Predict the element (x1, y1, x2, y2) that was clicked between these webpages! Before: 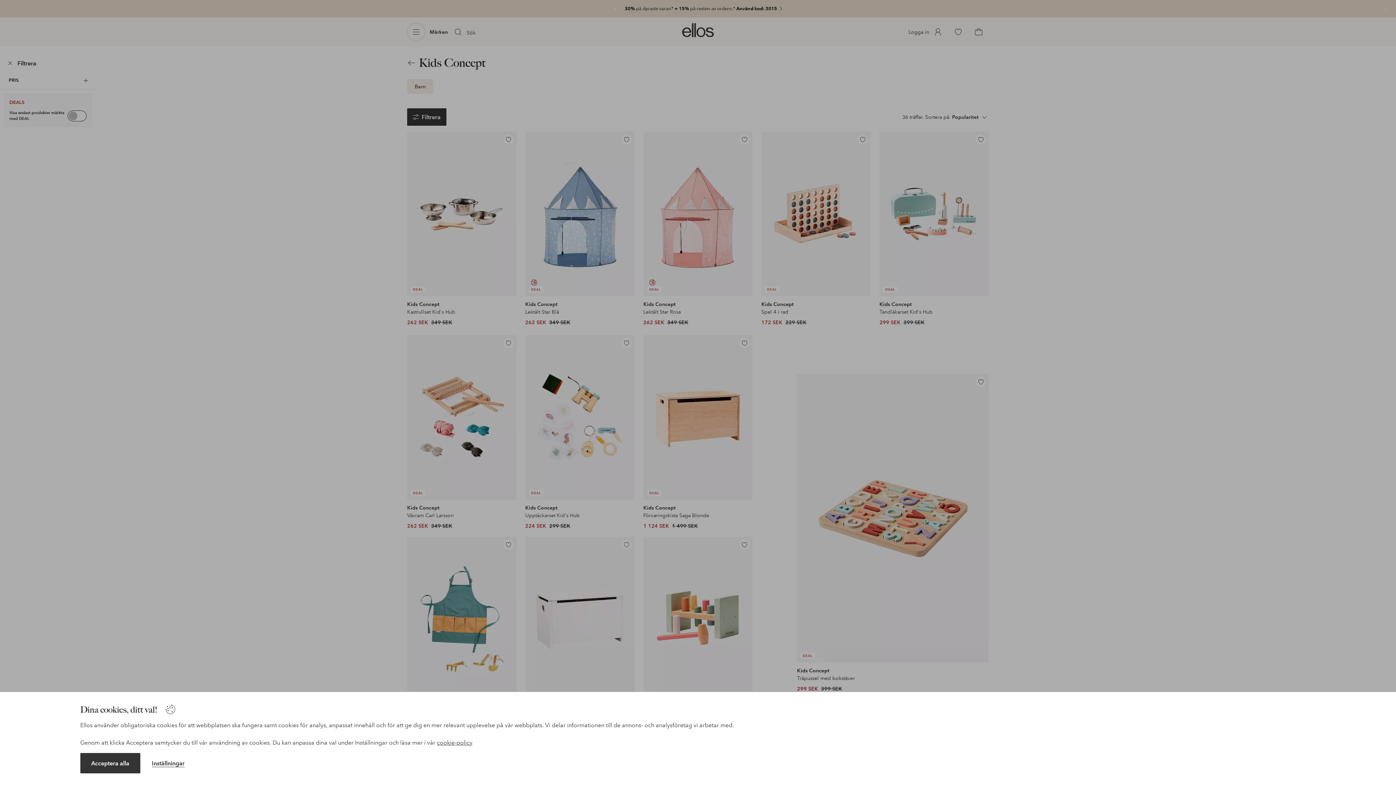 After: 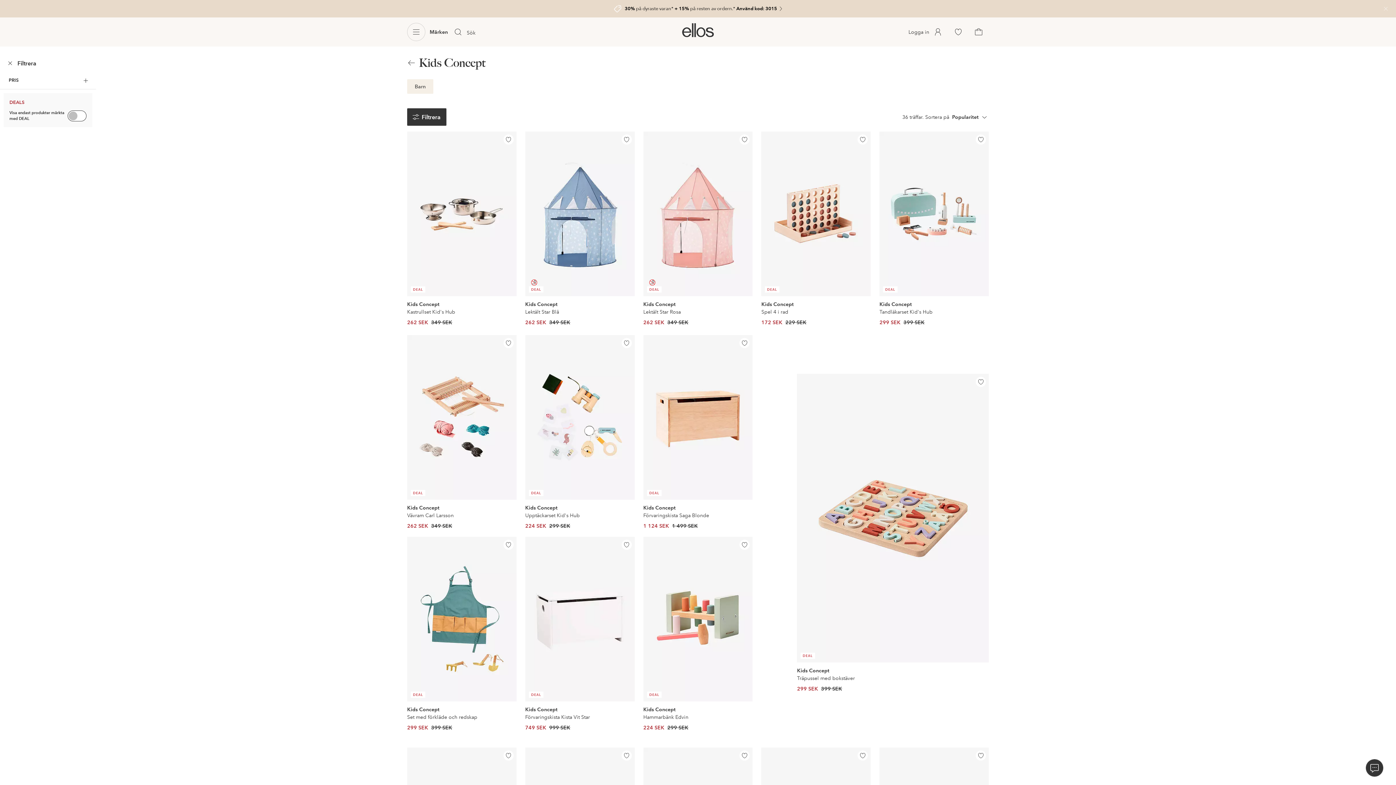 Action: label: Acceptera alla bbox: (80, 753, 140, 773)